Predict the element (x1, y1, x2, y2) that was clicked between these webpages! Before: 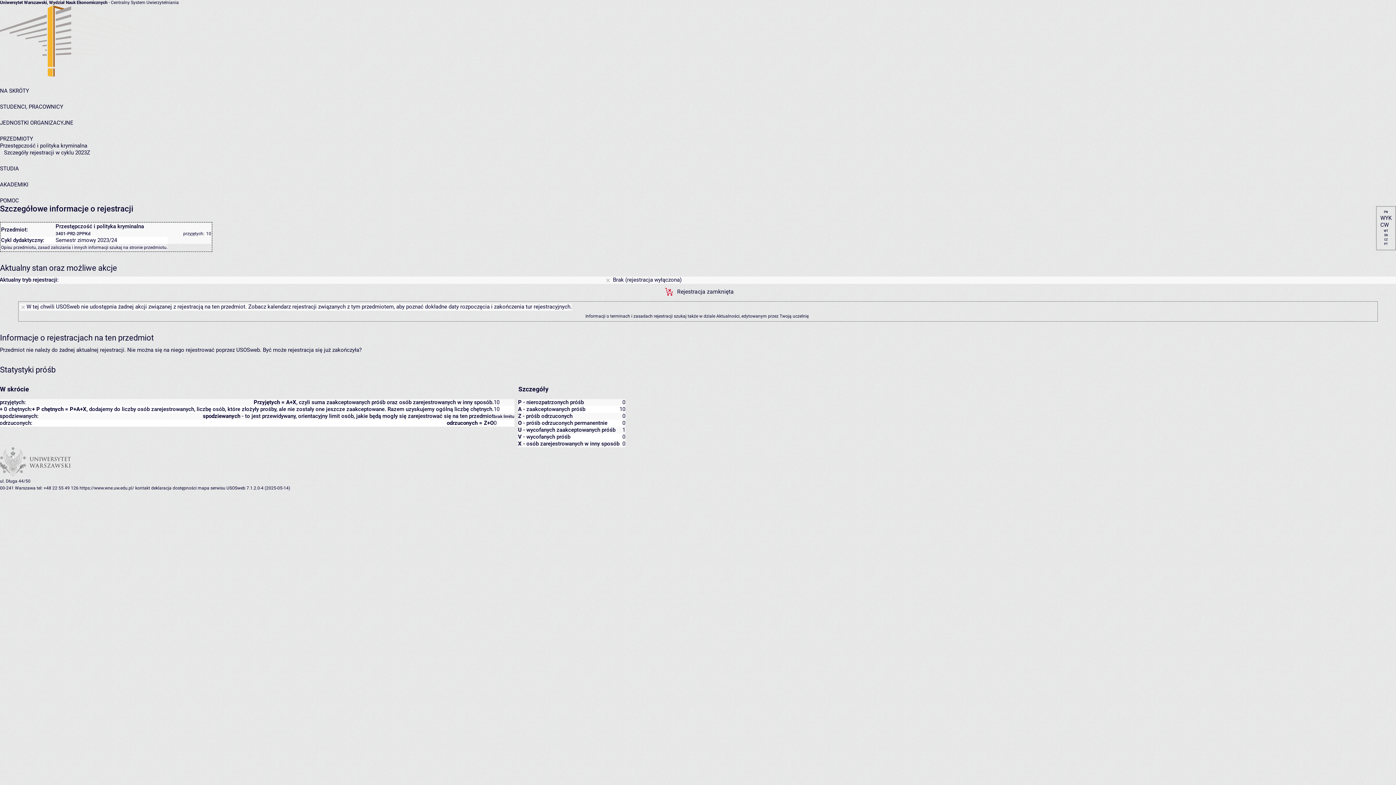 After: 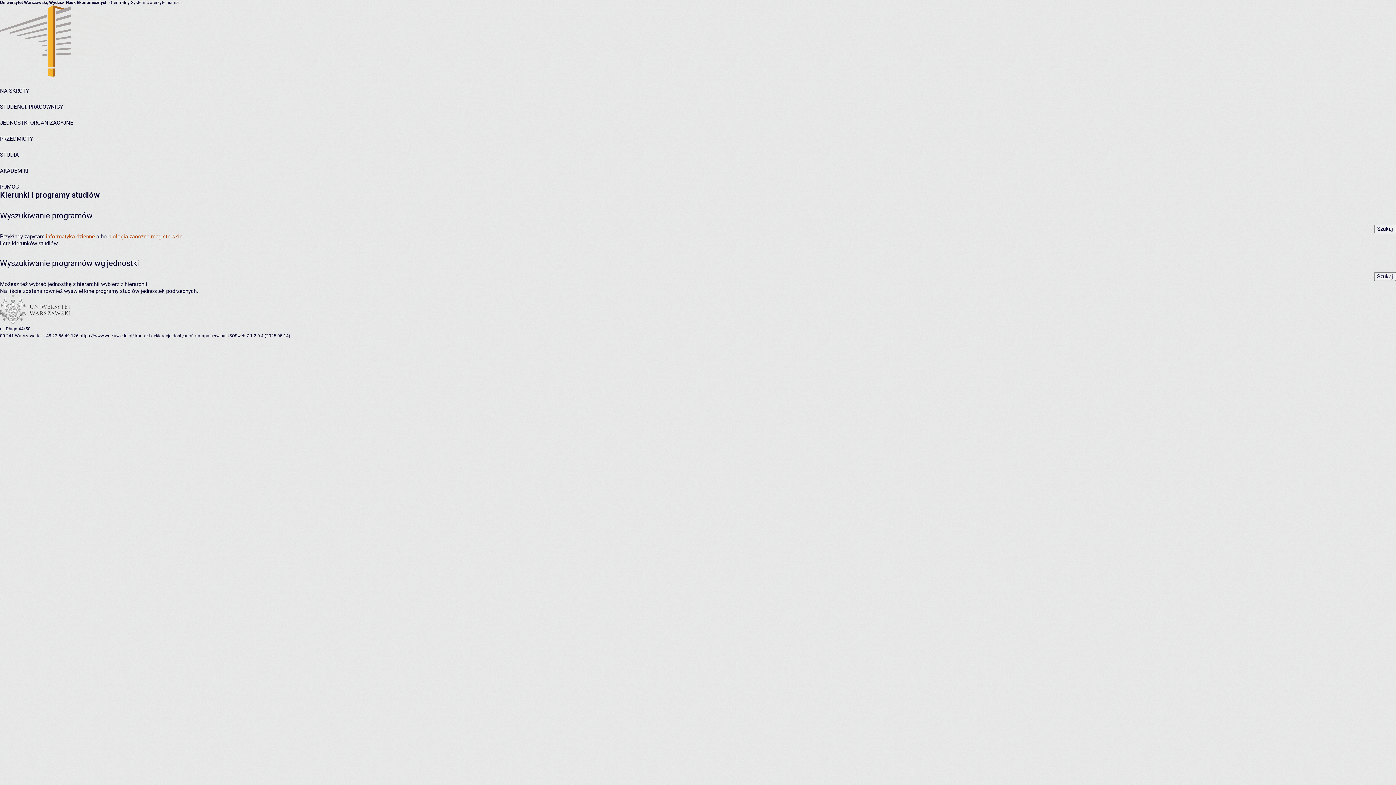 Action: label: STUDIA bbox: (0, 165, 18, 172)